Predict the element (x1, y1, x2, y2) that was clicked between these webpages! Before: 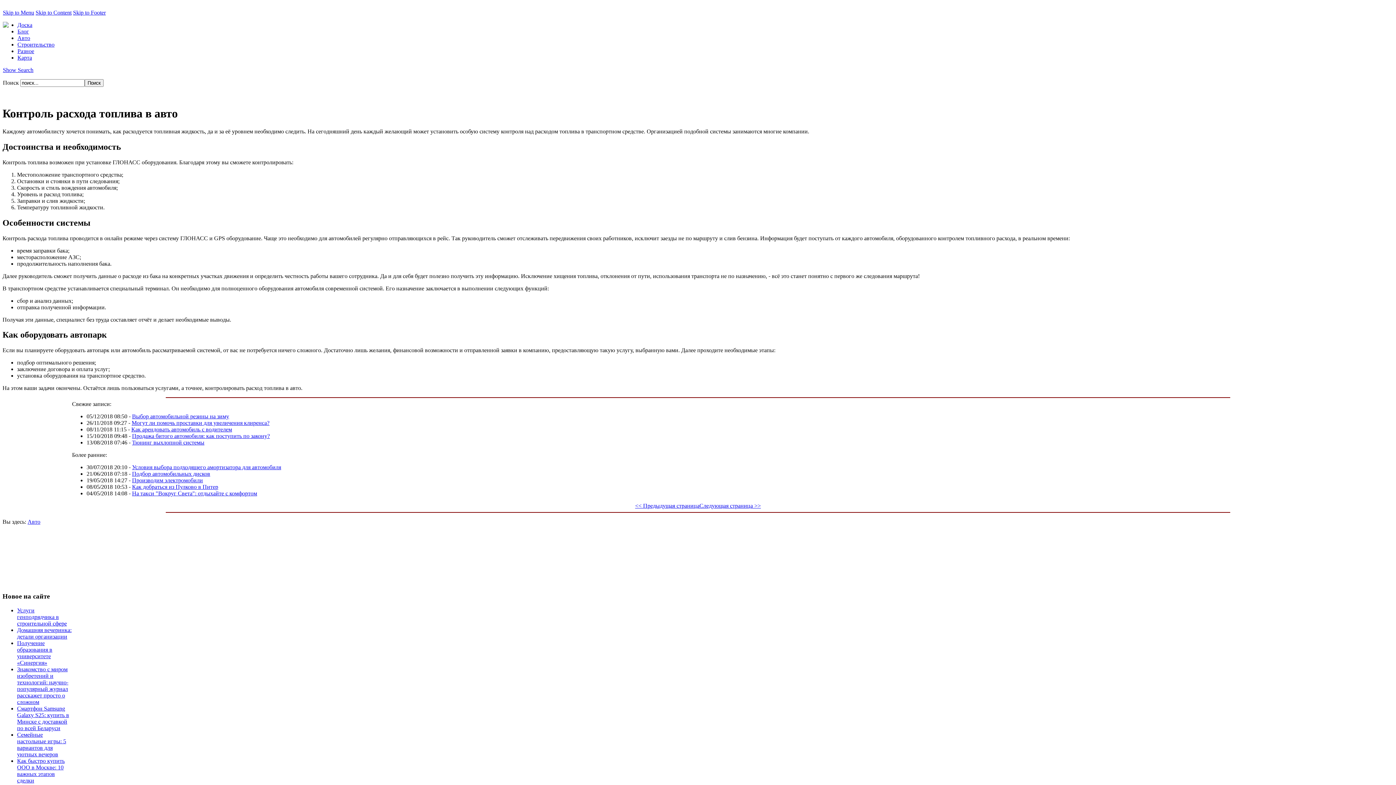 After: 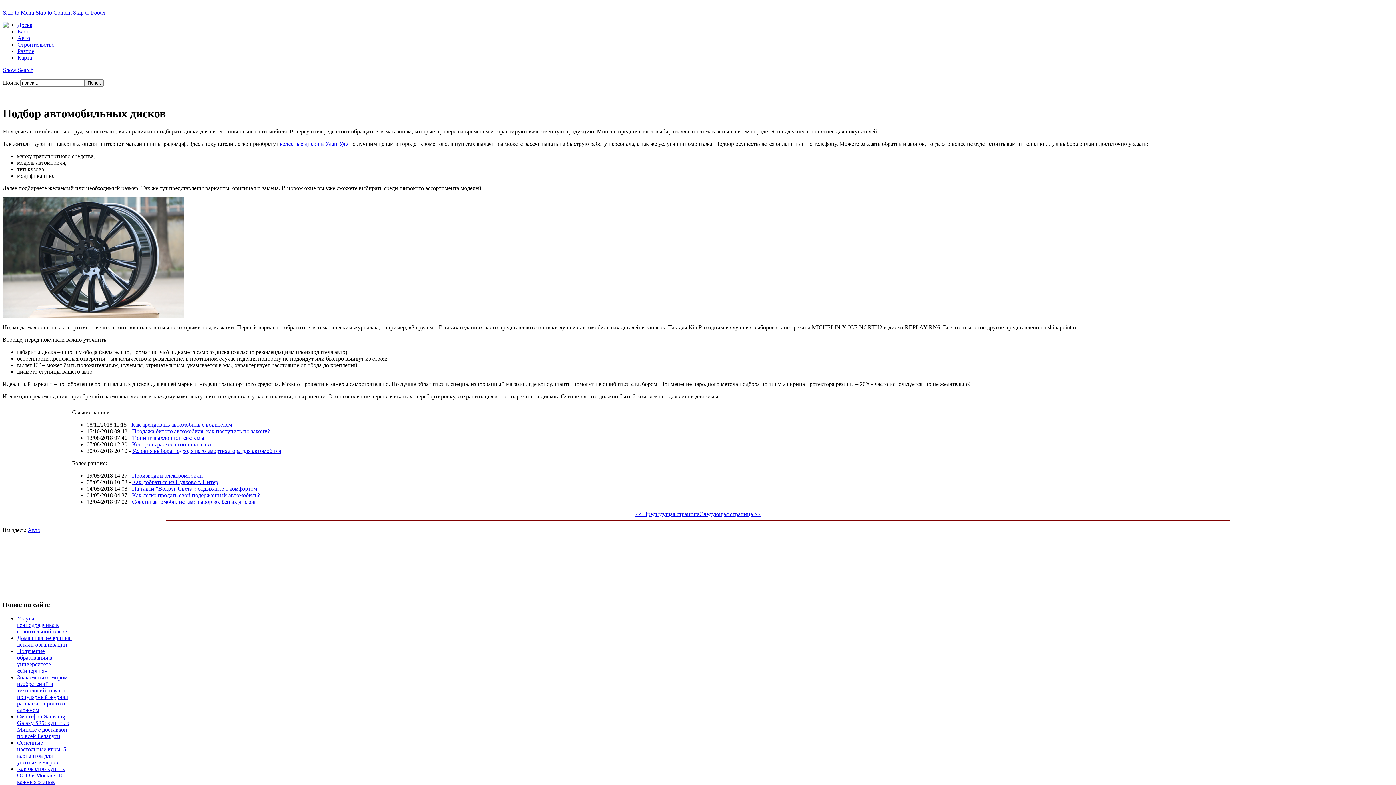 Action: label: Подбор автомобильных дисков bbox: (132, 471, 210, 477)